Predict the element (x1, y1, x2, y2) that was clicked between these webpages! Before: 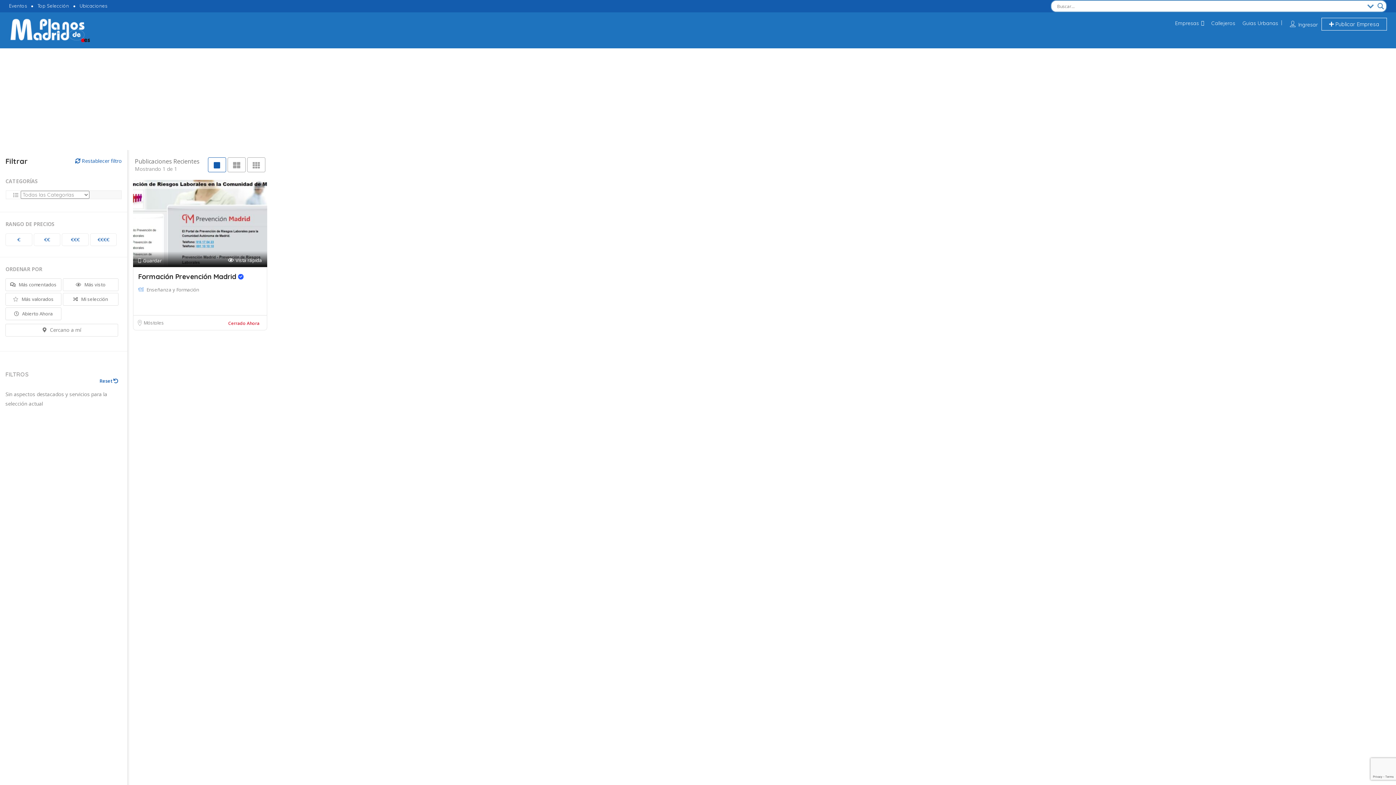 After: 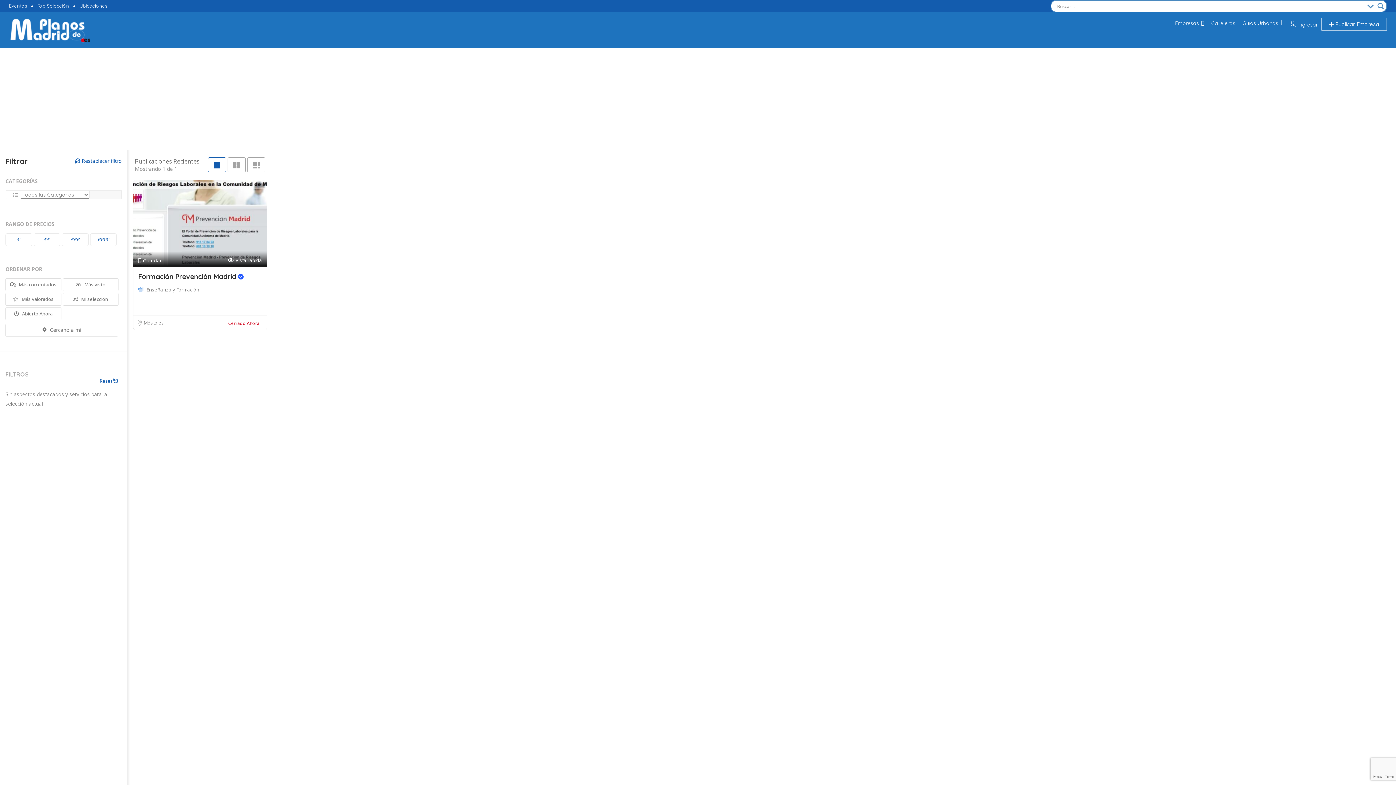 Action: label:  Más comentados bbox: (5, 278, 61, 291)